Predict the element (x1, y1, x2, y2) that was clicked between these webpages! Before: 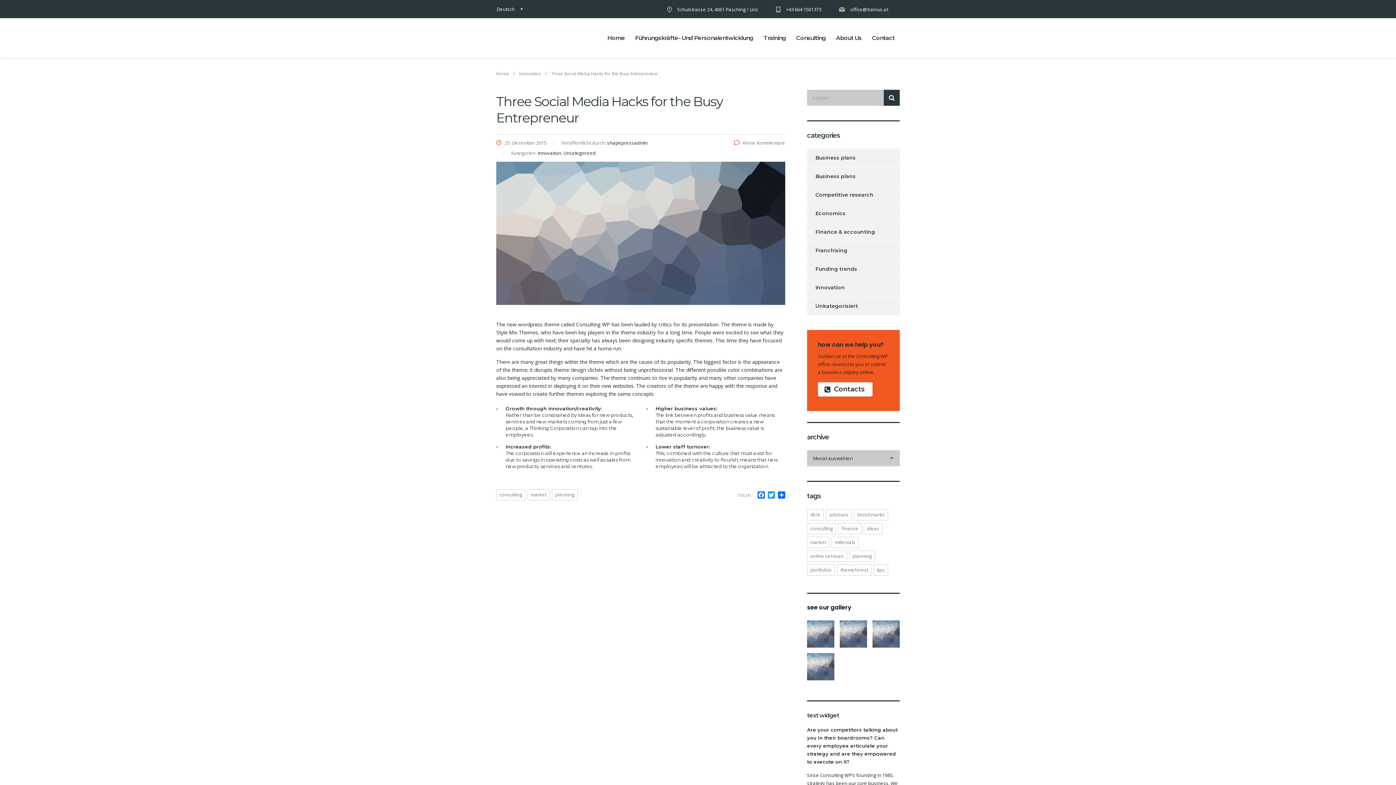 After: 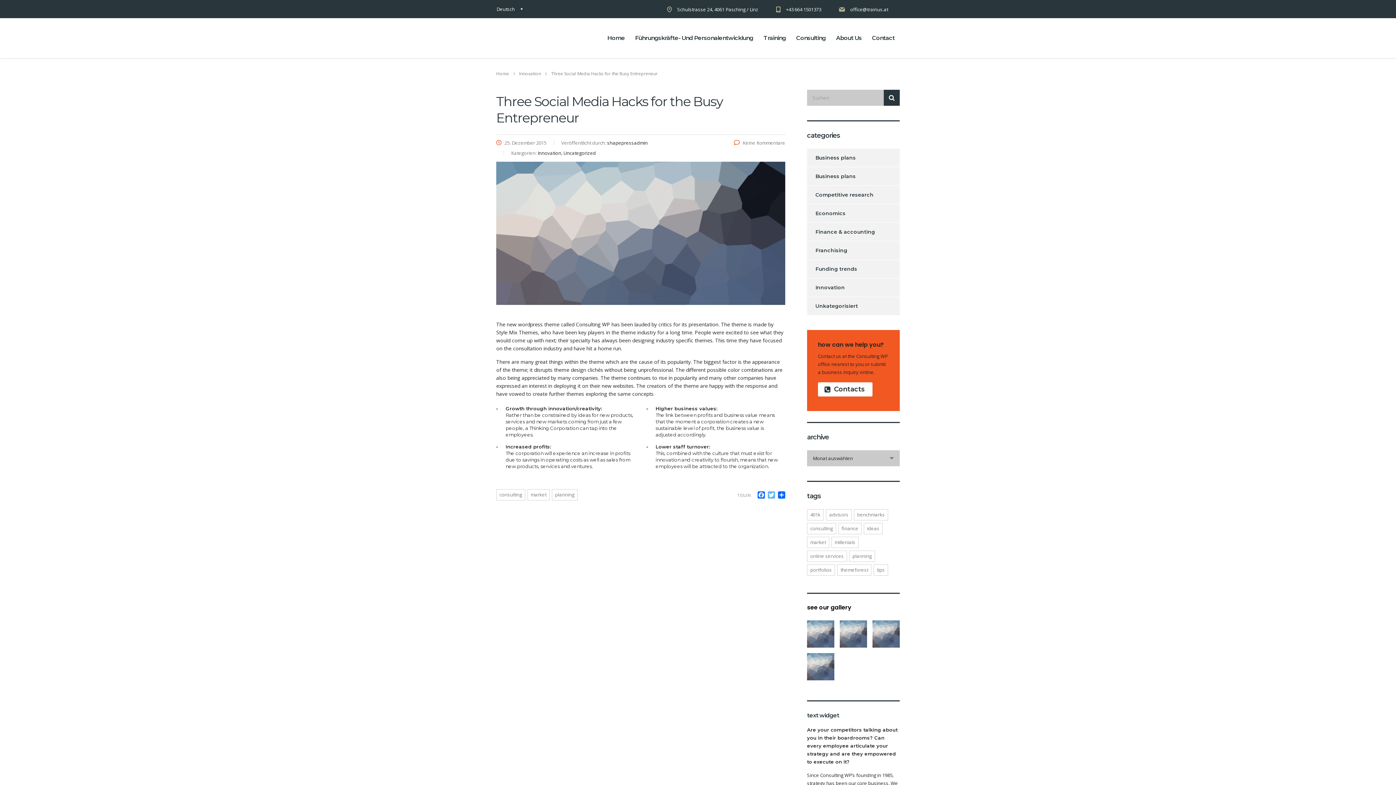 Action: bbox: (766, 491, 776, 498) label: Twitter